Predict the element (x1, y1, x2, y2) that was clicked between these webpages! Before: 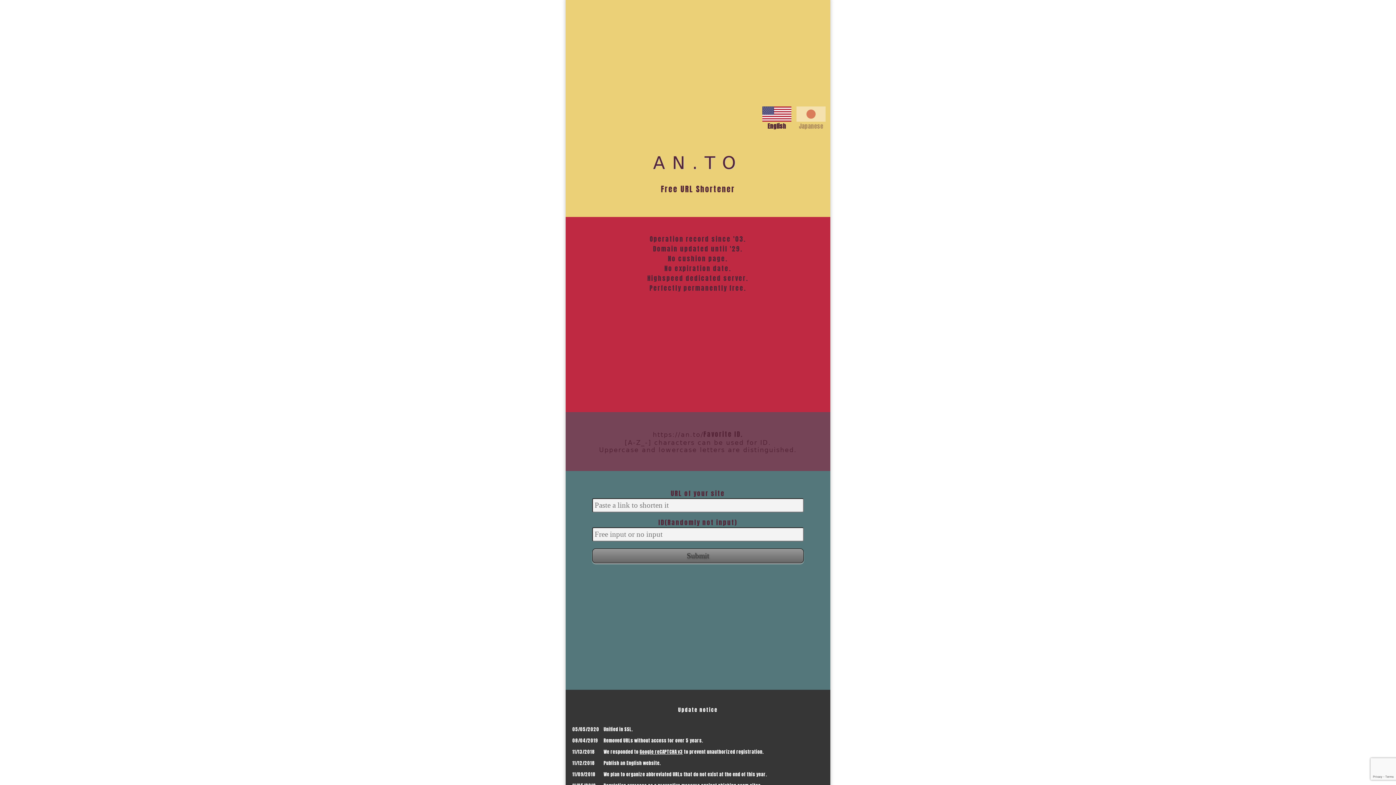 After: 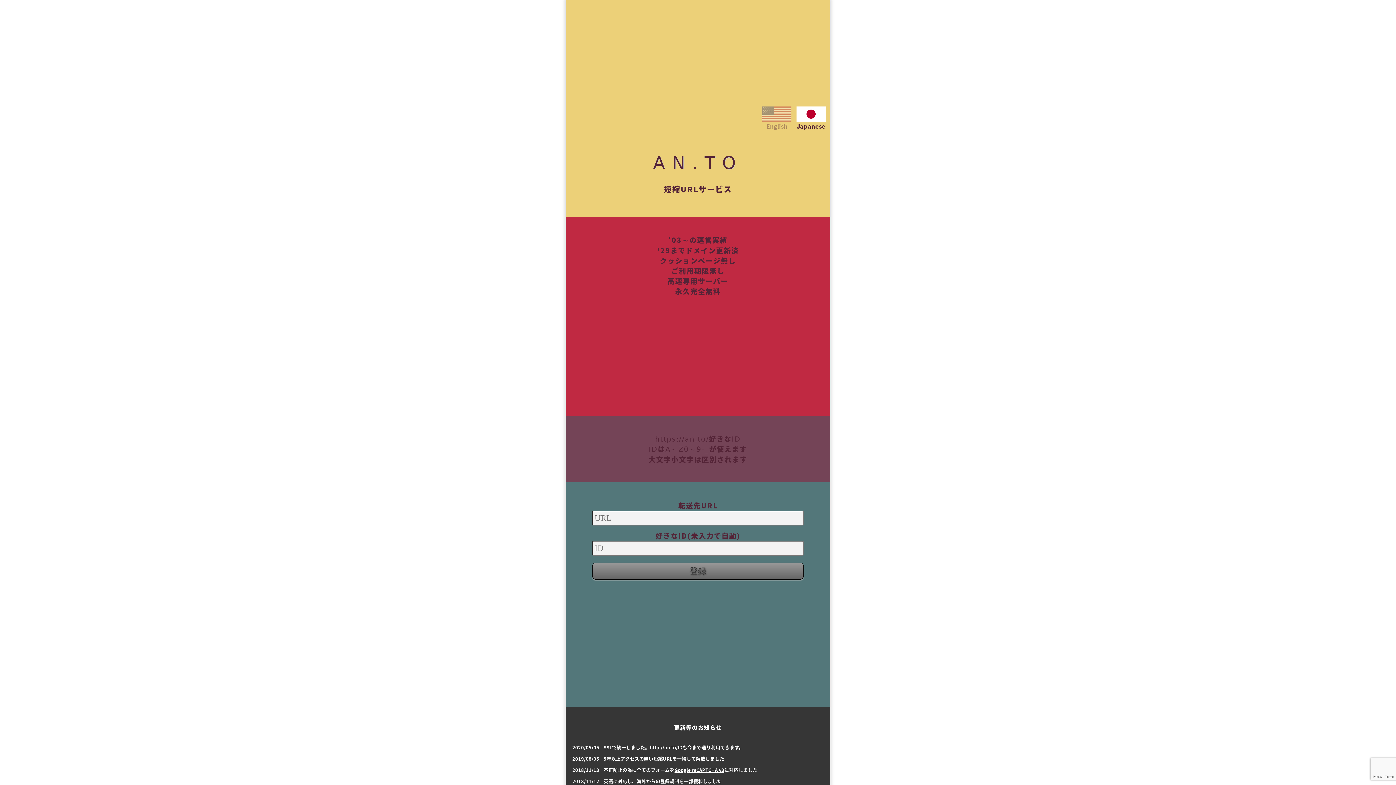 Action: bbox: (796, 114, 825, 130) label: 
Japanese